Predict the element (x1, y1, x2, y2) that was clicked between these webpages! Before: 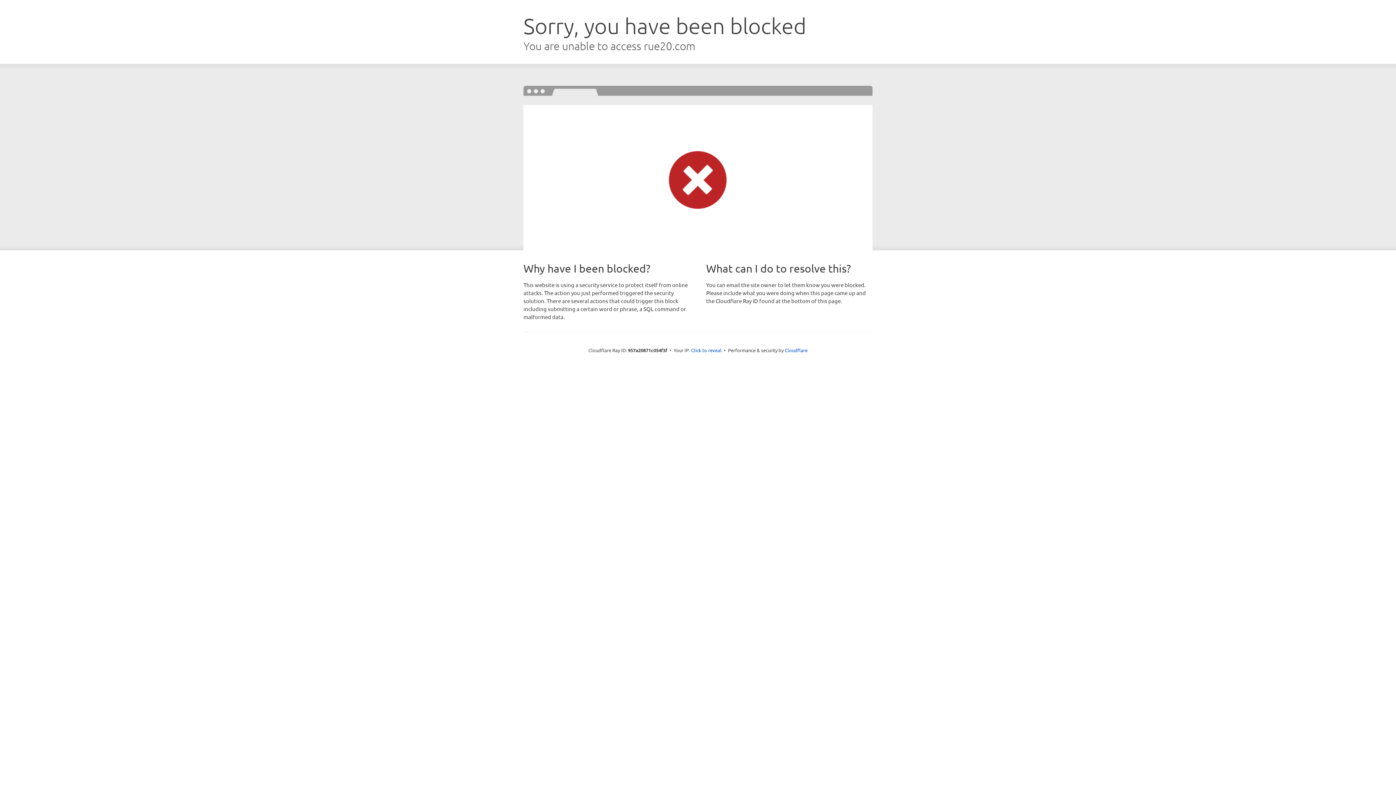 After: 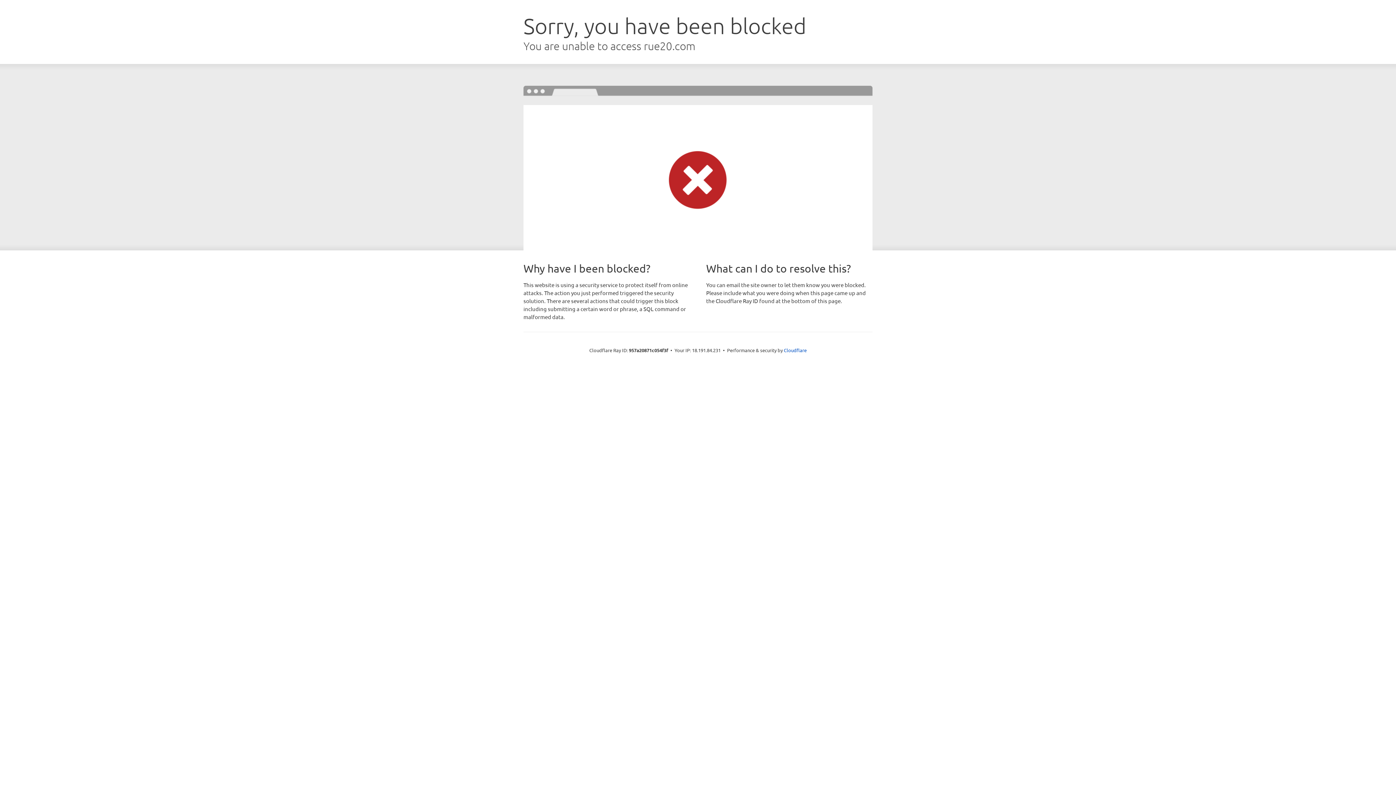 Action: bbox: (691, 346, 721, 353) label: Click to reveal